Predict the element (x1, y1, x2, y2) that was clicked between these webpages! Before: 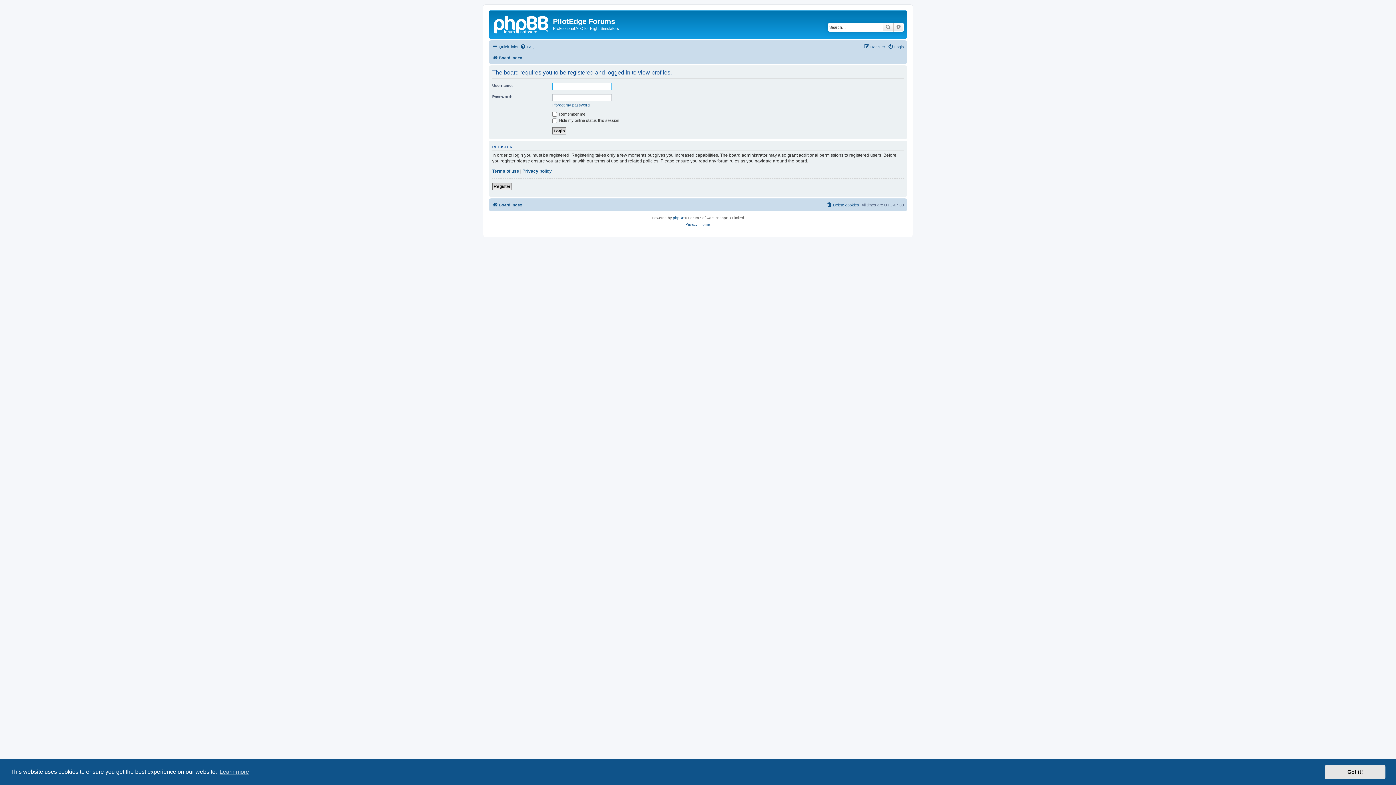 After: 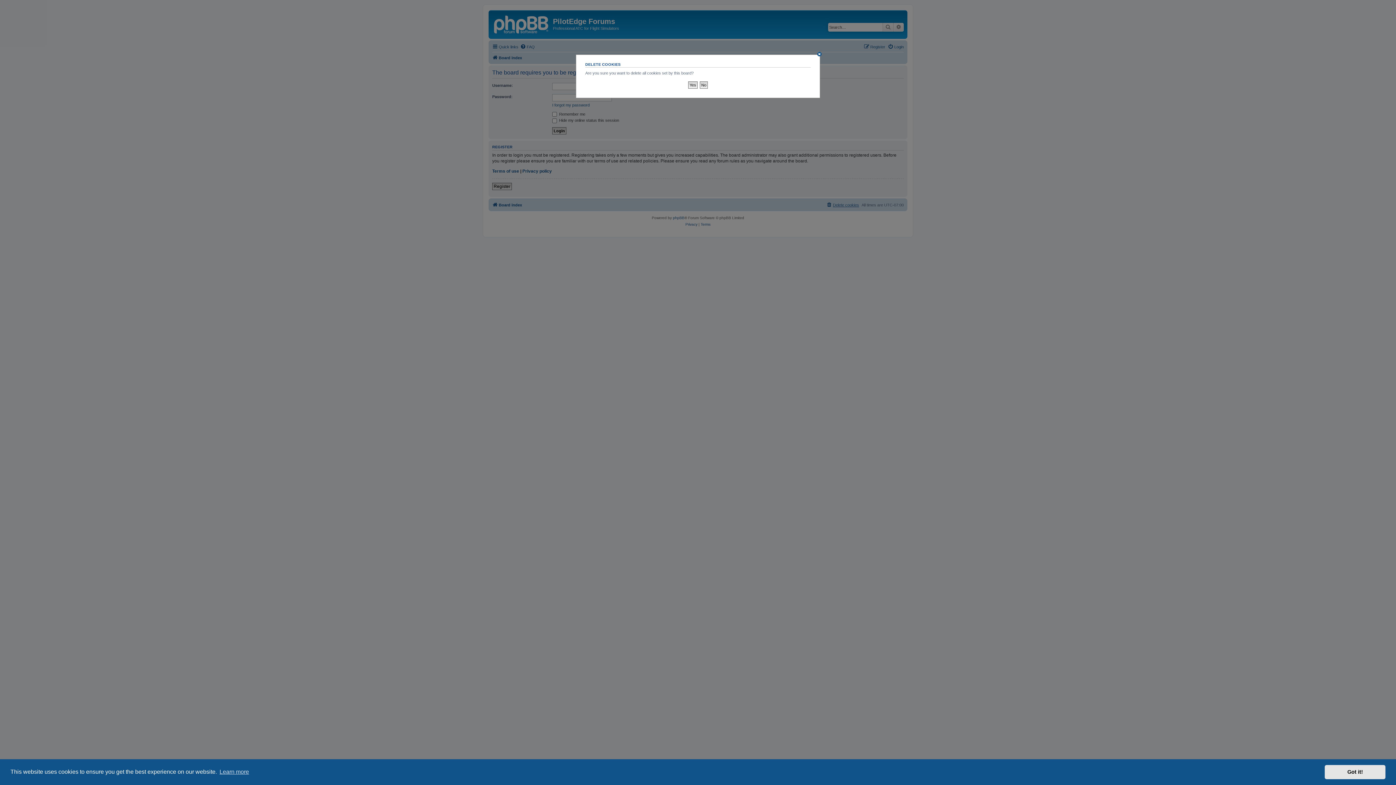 Action: label: Delete cookies bbox: (826, 200, 859, 209)